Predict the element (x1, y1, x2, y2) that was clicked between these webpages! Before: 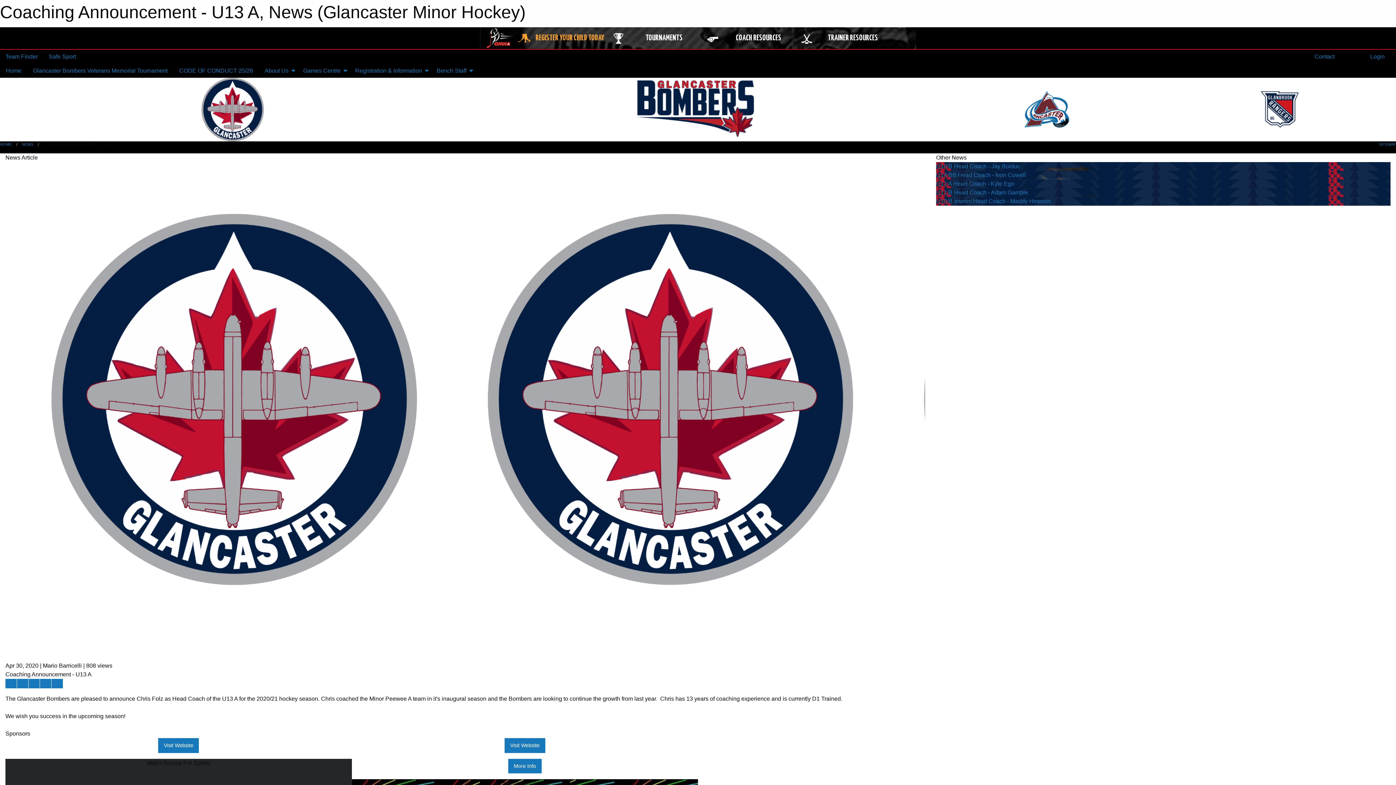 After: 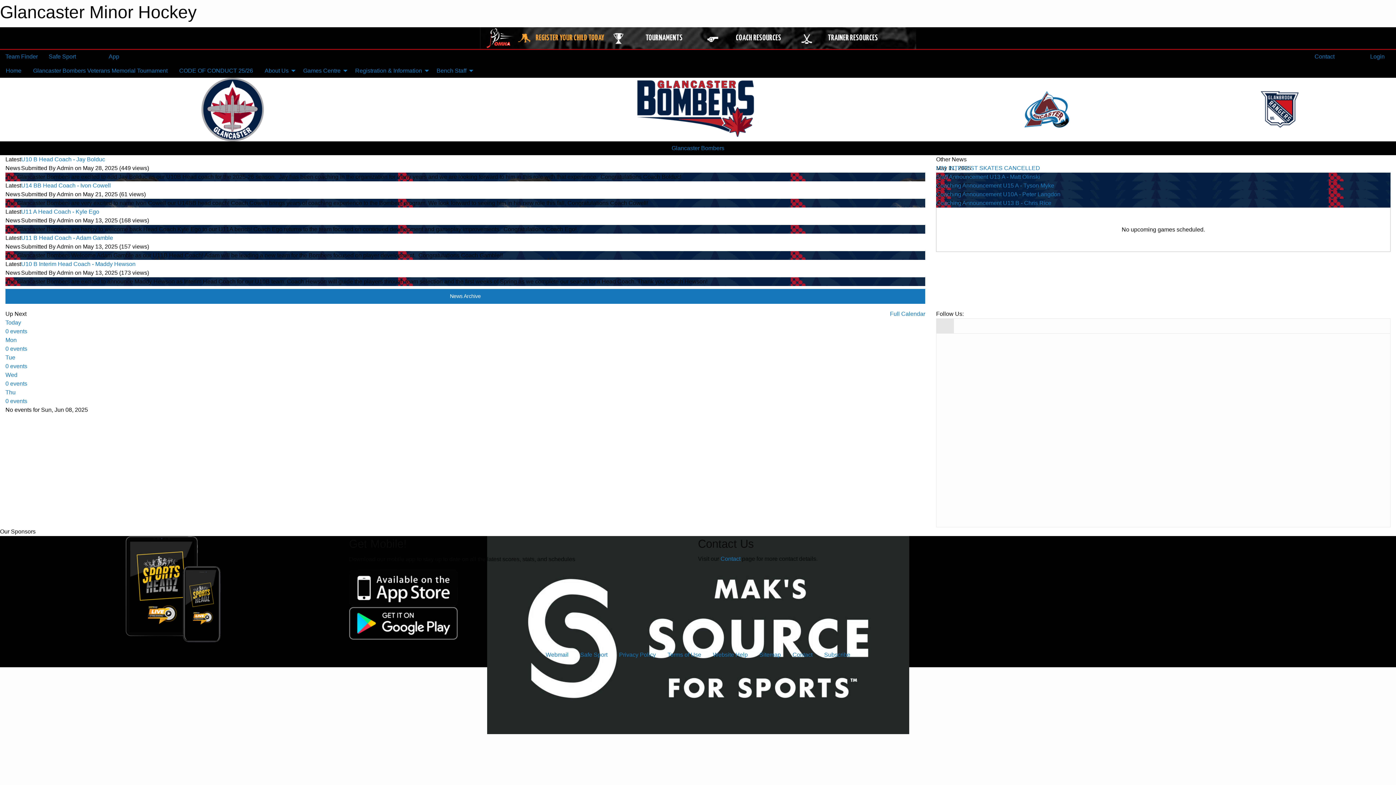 Action: bbox: (0, 142, 12, 146) label: HOME